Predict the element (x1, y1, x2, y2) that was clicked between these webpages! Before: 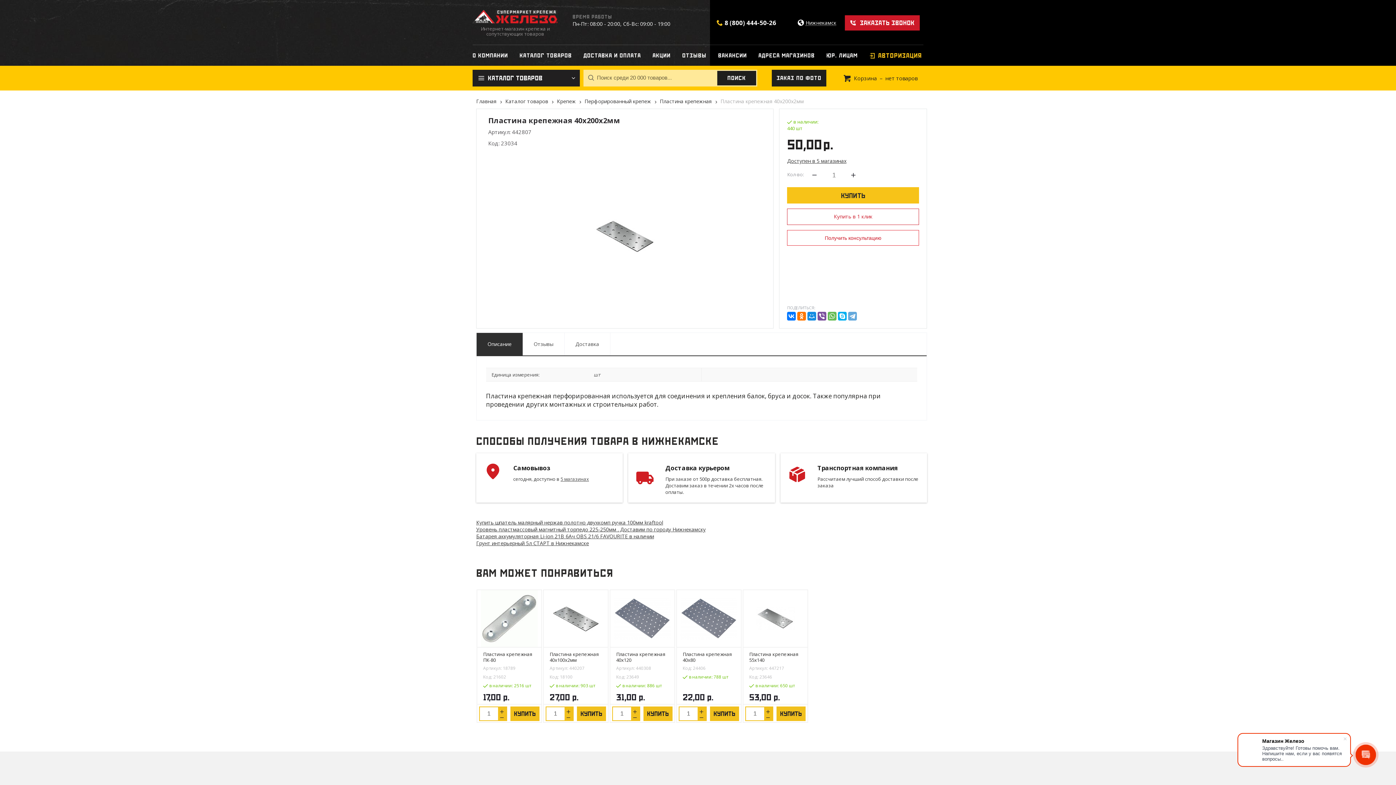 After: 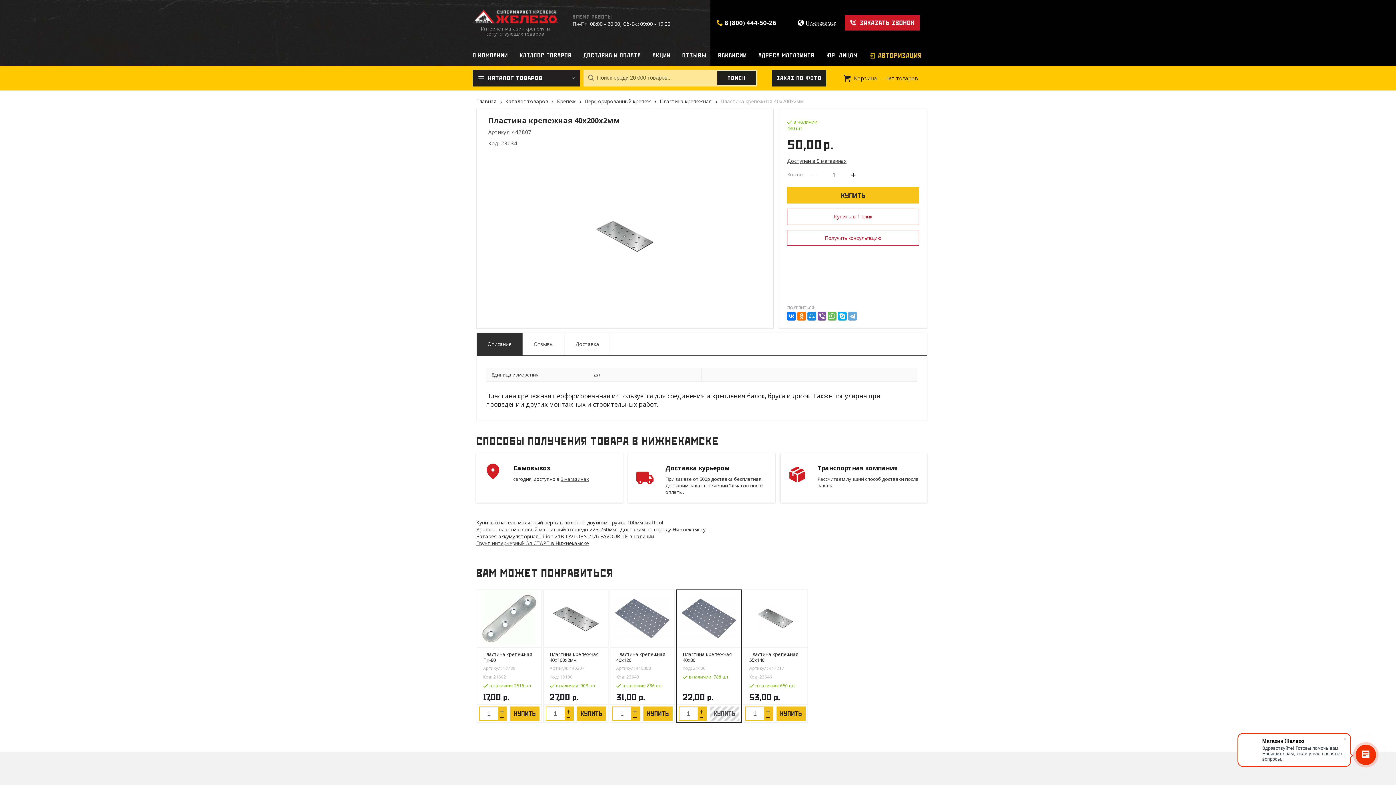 Action: label: КУПИТЬ bbox: (710, 706, 739, 721)